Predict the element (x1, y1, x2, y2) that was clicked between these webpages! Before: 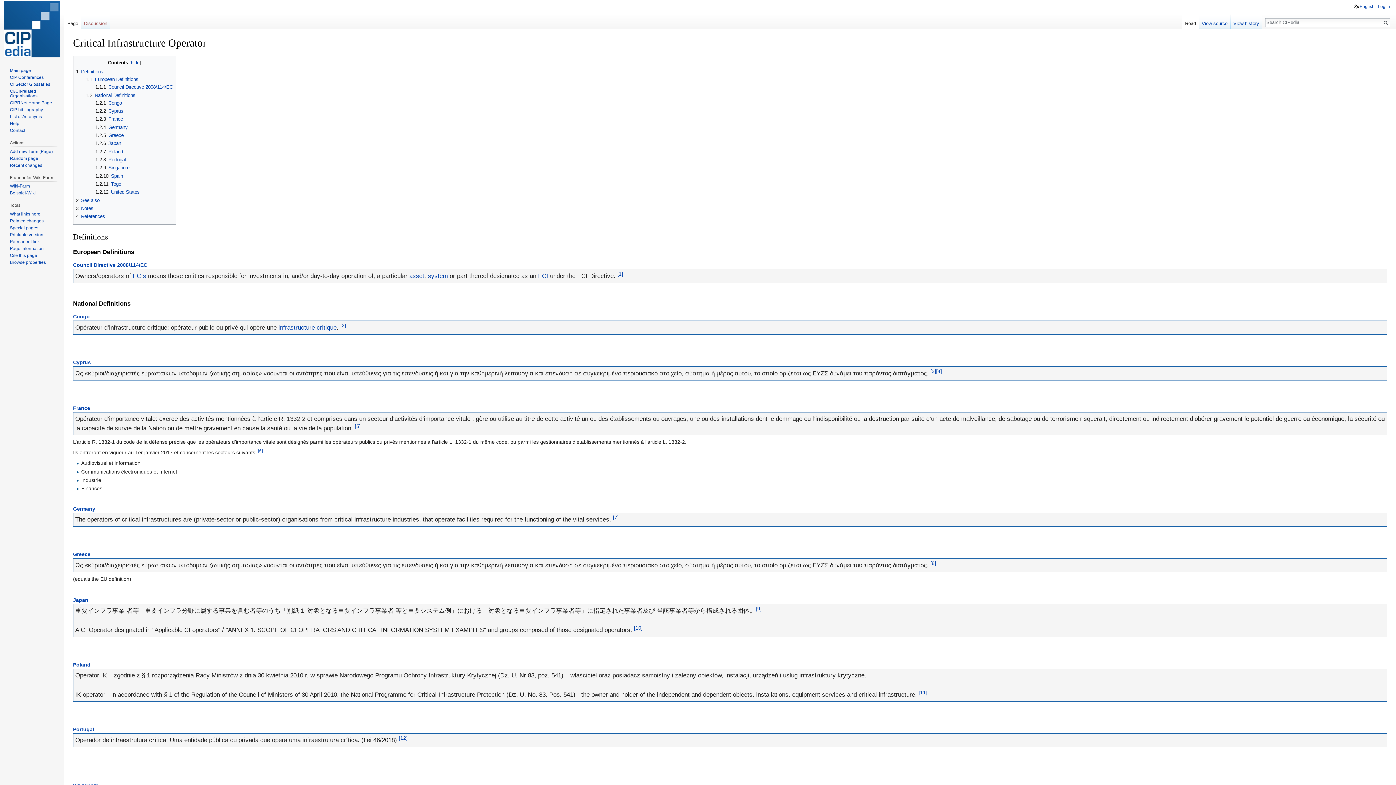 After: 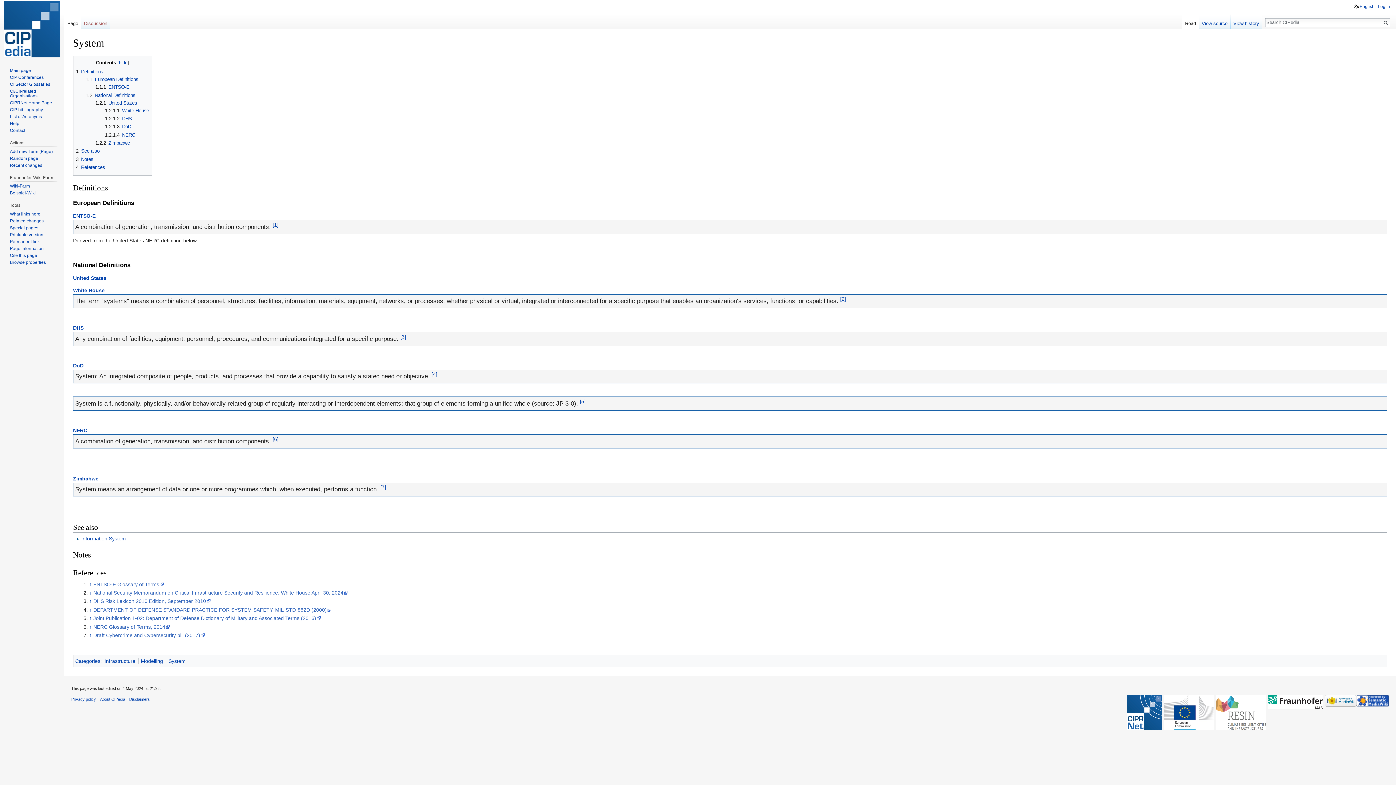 Action: bbox: (428, 272, 448, 279) label: system